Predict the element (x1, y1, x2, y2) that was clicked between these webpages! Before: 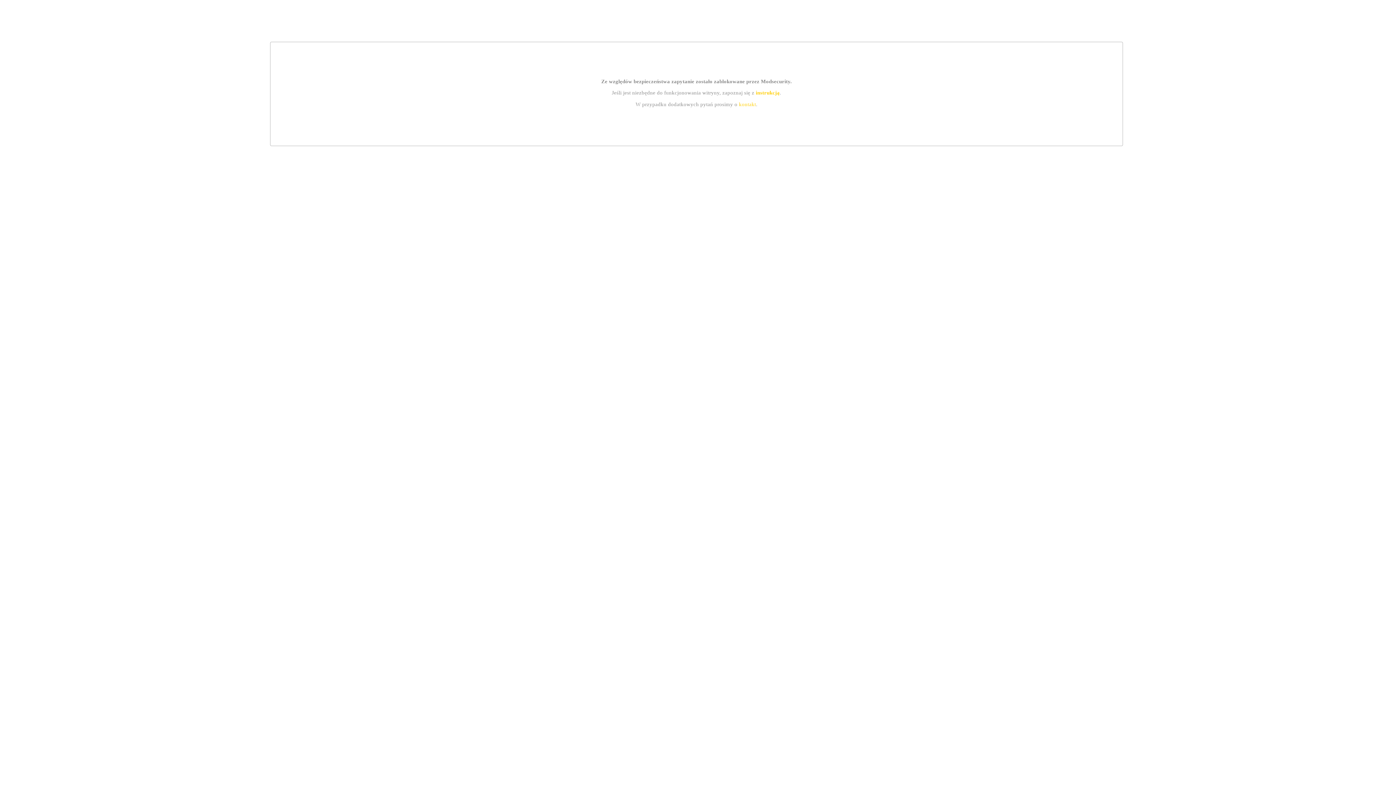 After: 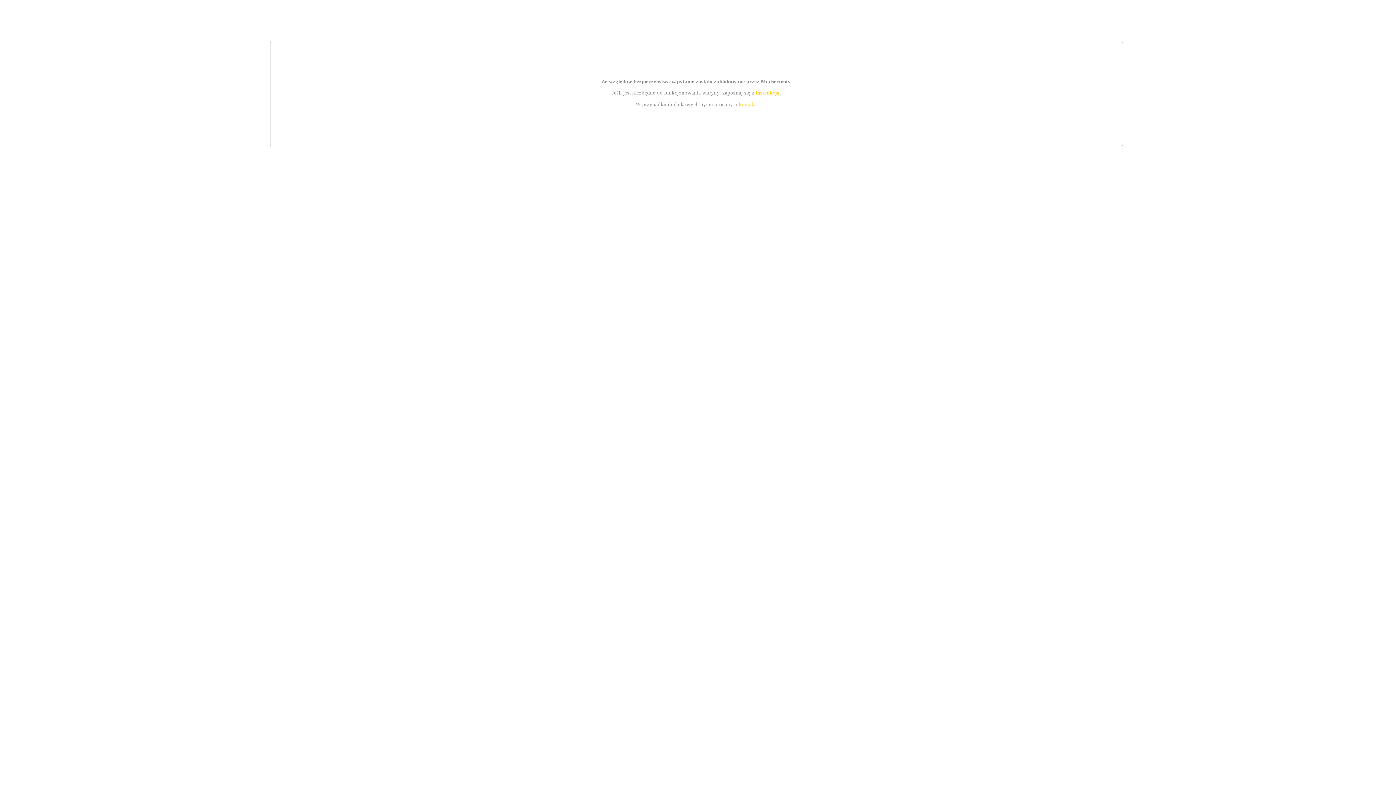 Action: label: instrukcją bbox: (755, 89, 779, 95)